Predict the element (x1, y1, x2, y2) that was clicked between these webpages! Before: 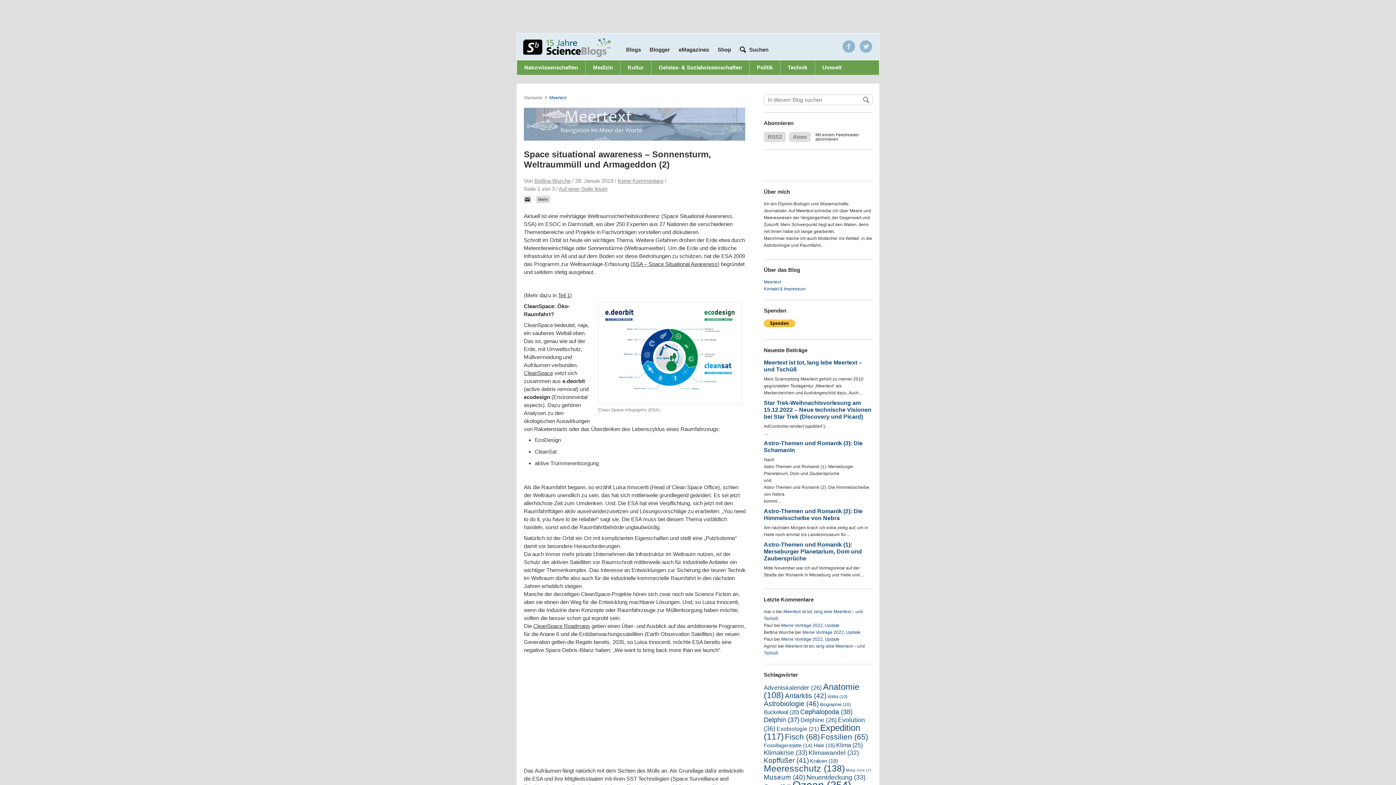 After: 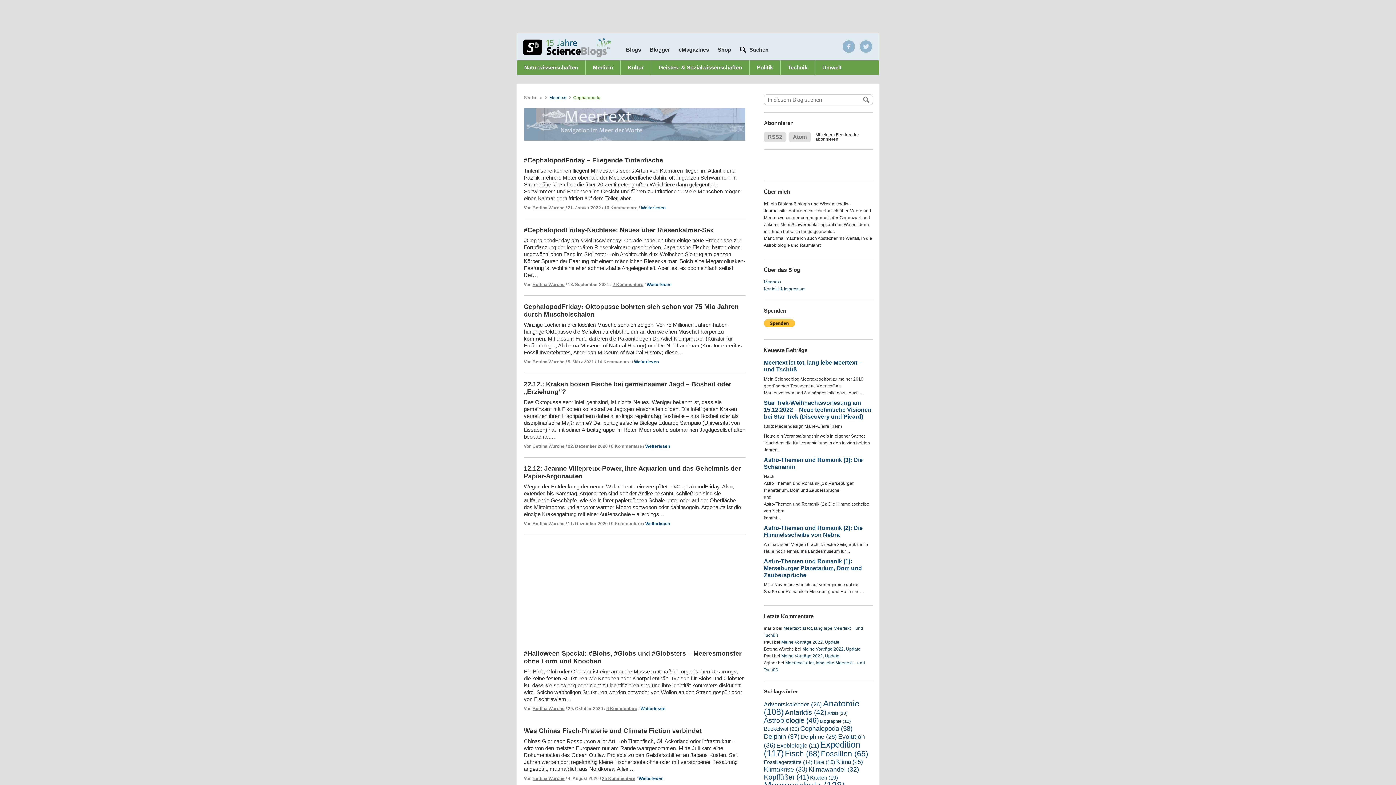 Action: bbox: (800, 708, 852, 716) label: Cephalopoda (38 items)